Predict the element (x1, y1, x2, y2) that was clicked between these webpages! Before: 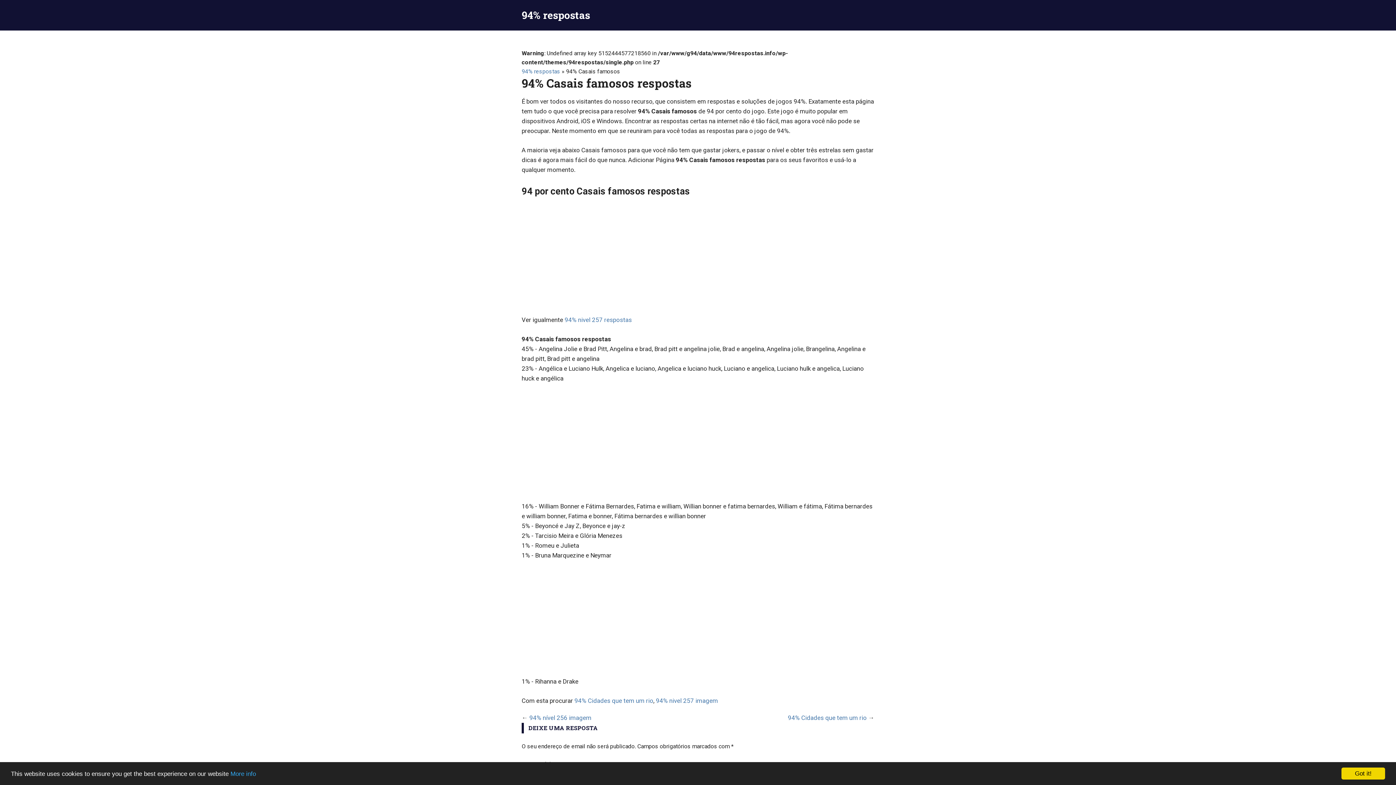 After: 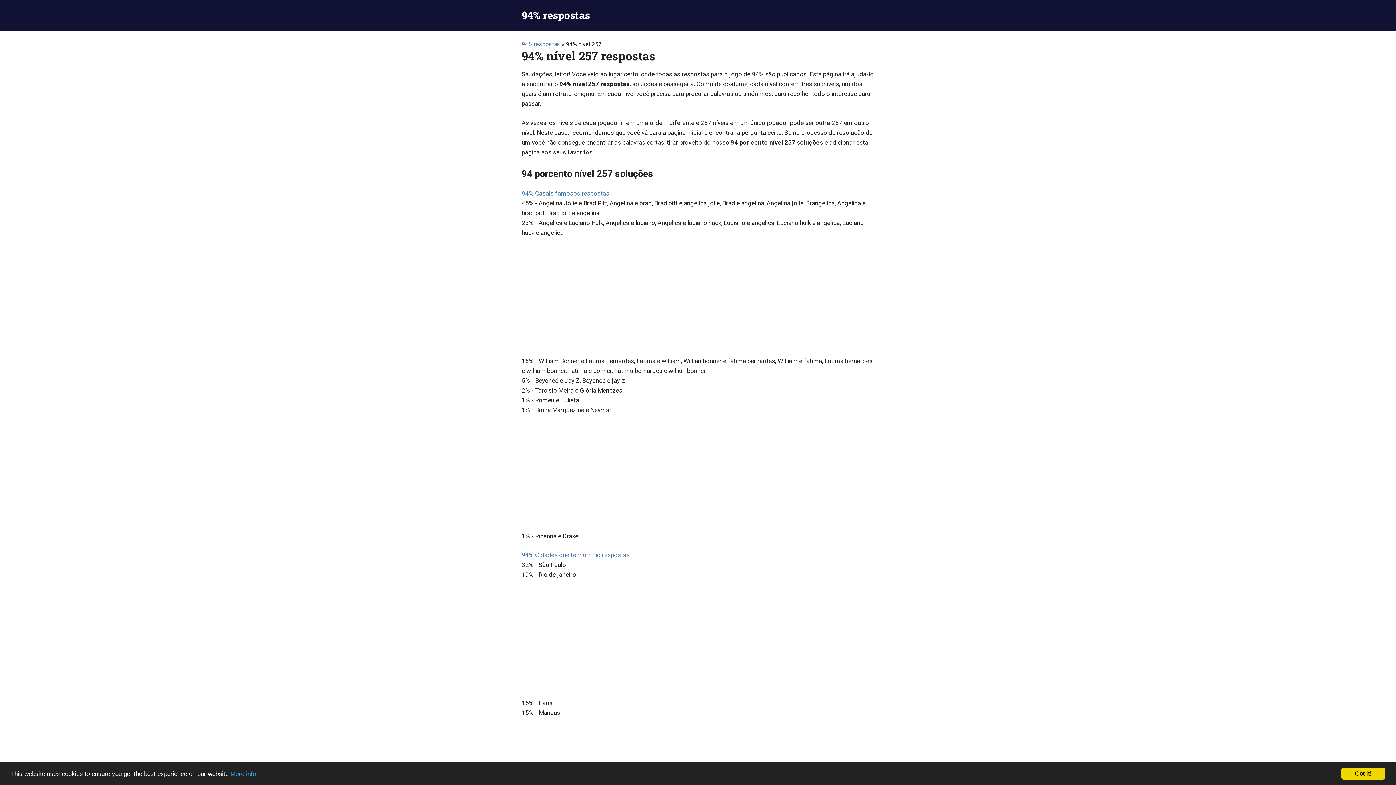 Action: label: 94% nivel 257 respostas bbox: (564, 316, 632, 323)